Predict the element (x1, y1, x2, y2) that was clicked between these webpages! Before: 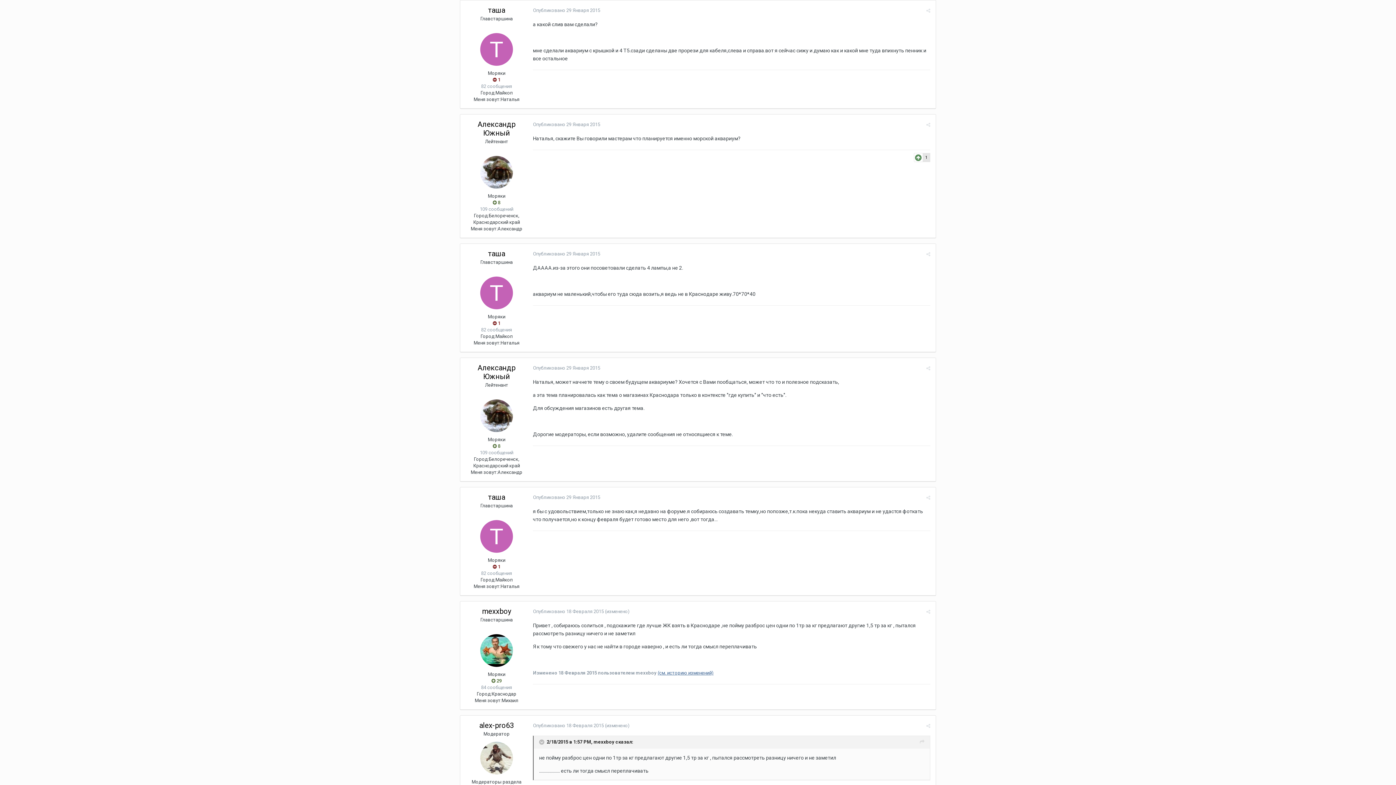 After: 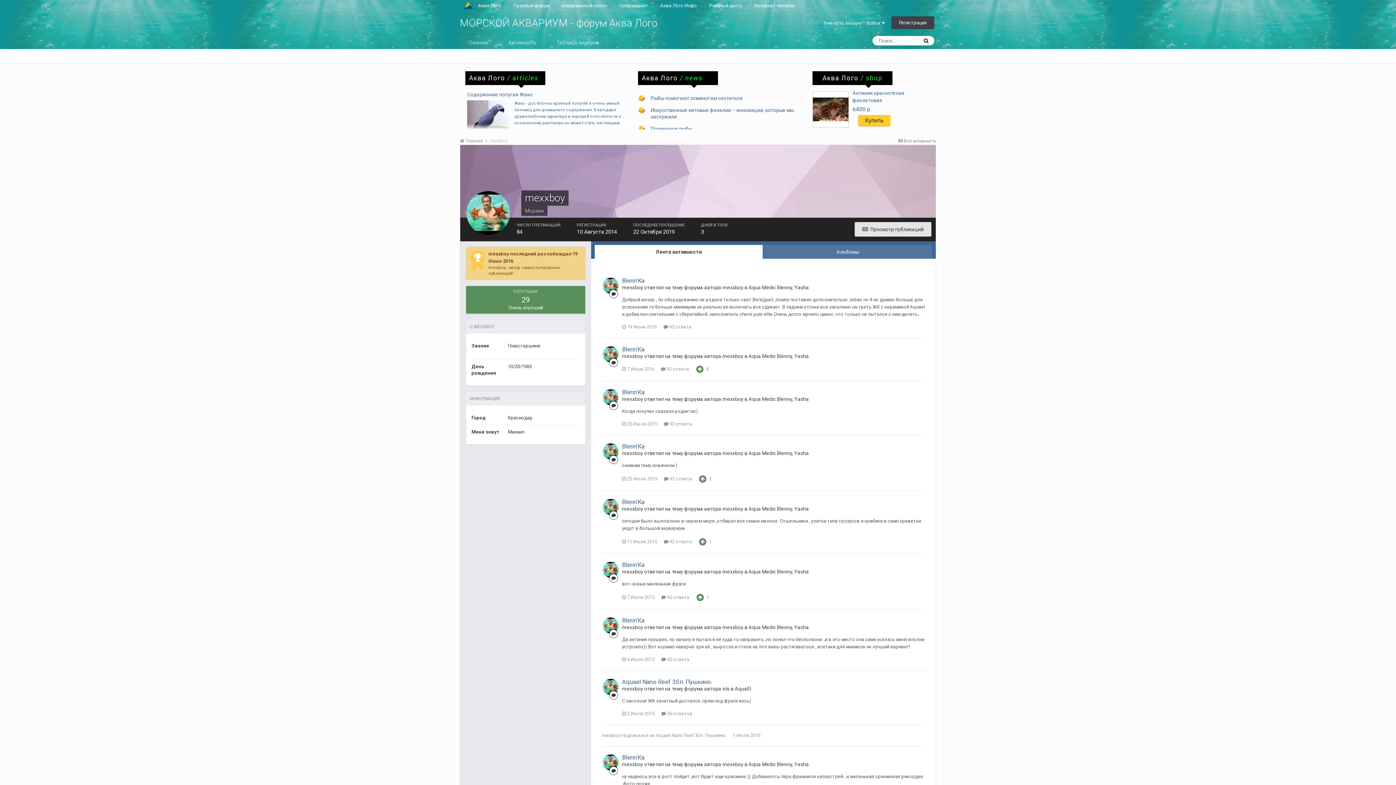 Action: label: mexxboy bbox: (482, 607, 511, 616)